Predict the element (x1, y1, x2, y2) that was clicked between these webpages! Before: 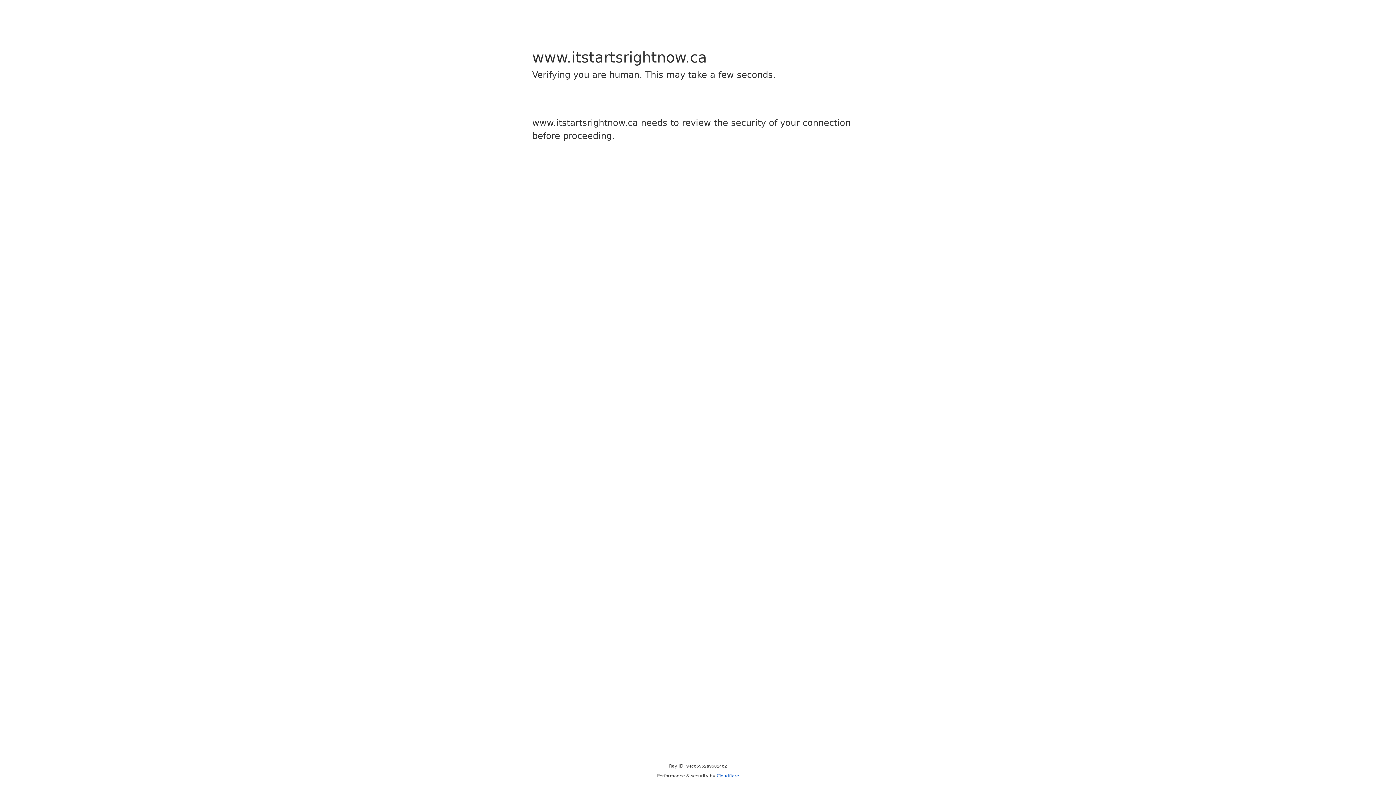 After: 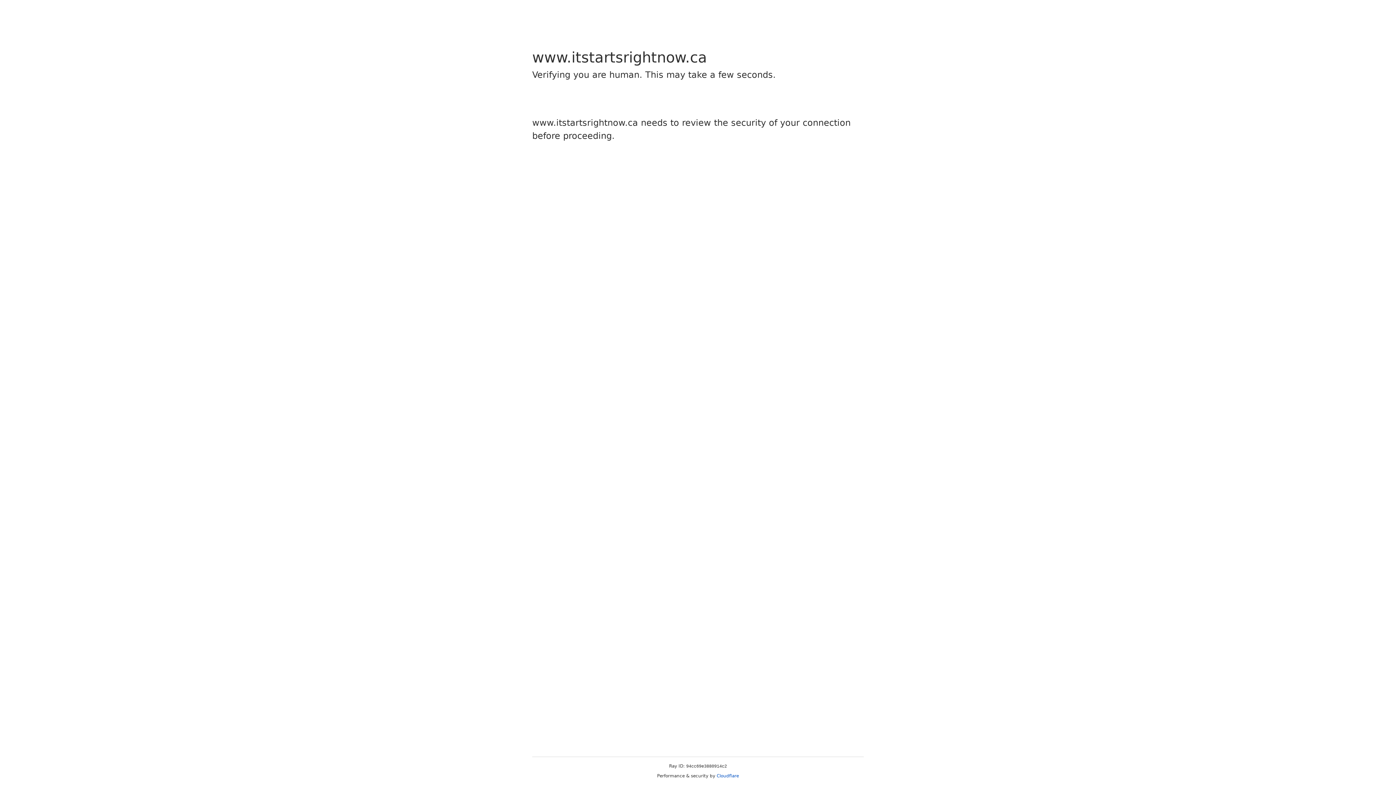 Action: bbox: (716, 773, 739, 778) label: Cloudflare